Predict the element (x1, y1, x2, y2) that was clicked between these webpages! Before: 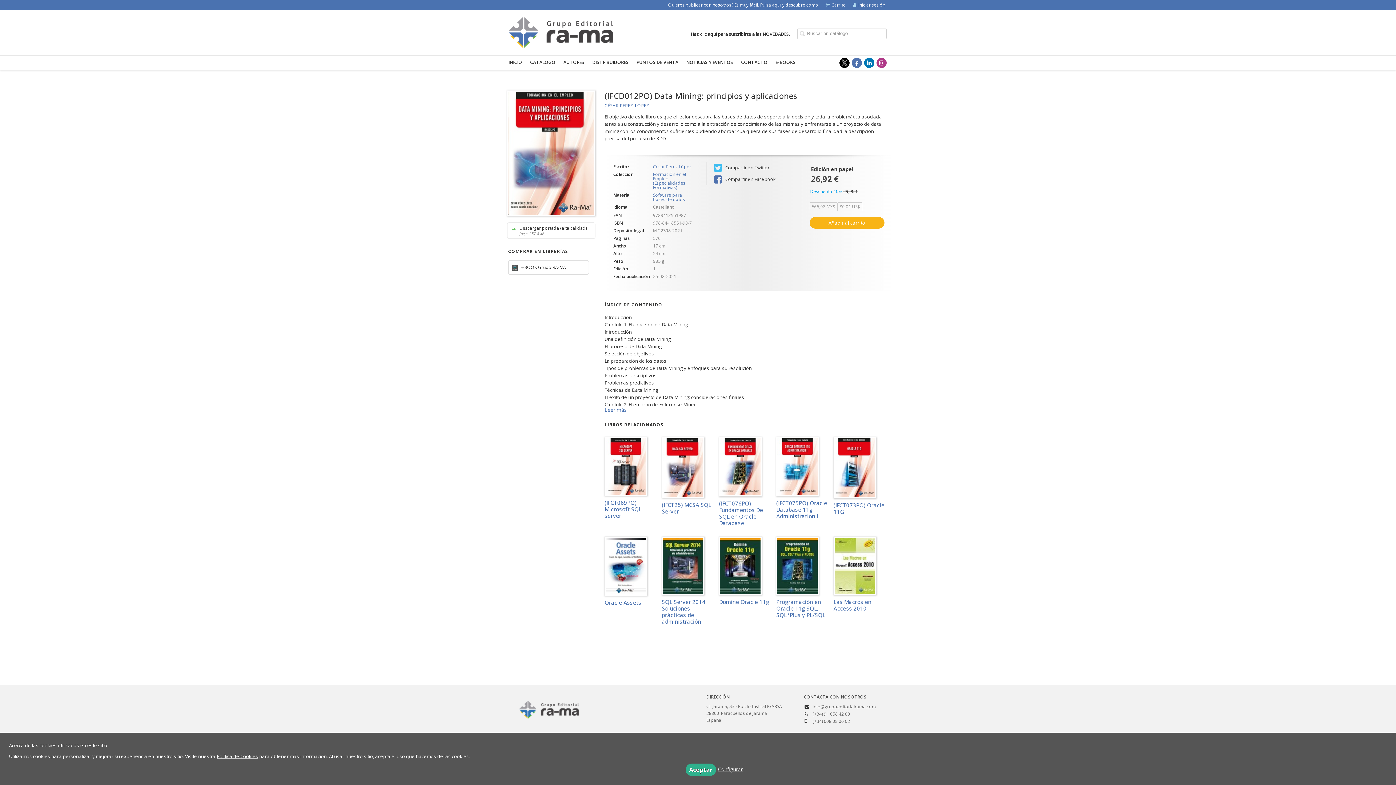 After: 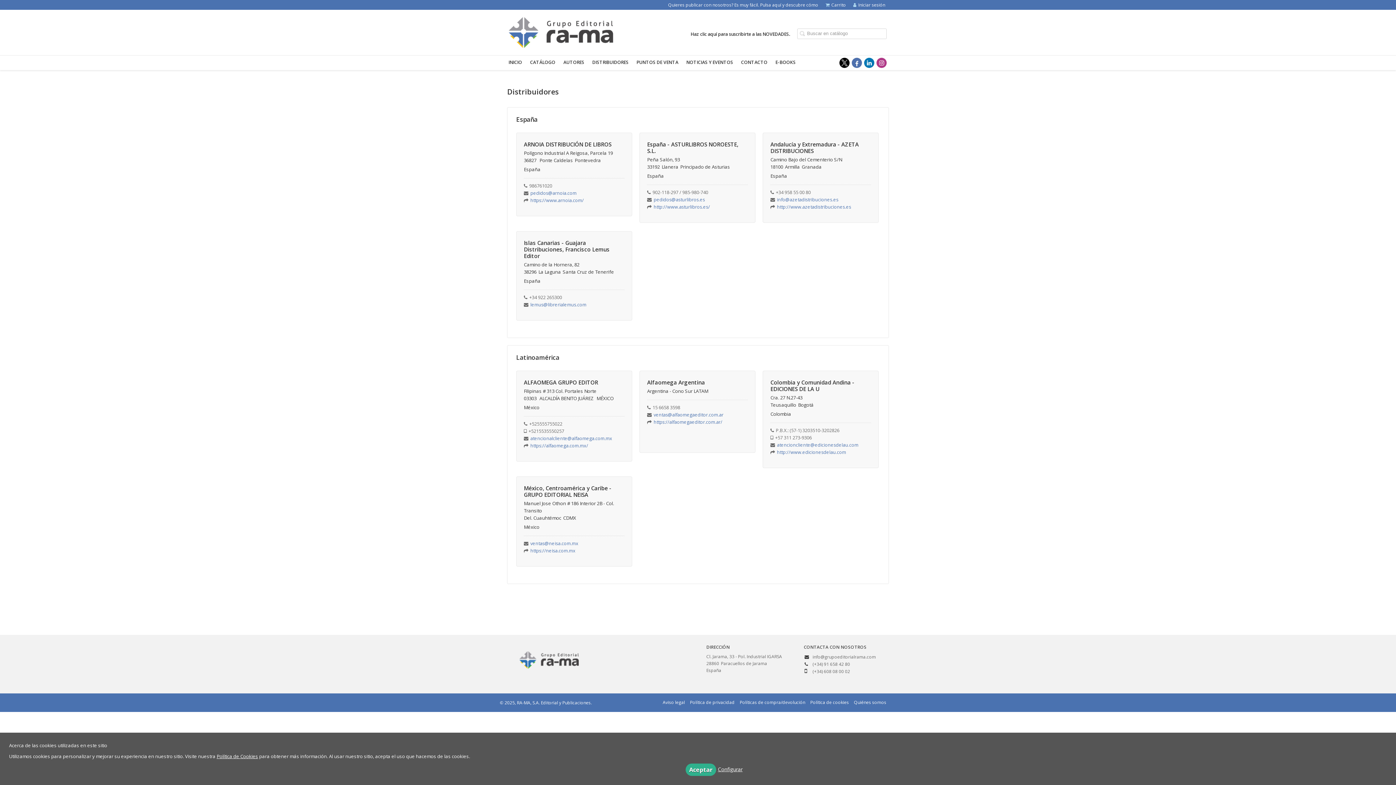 Action: label: DISTRIBUIDORES bbox: (592, 55, 629, 70)